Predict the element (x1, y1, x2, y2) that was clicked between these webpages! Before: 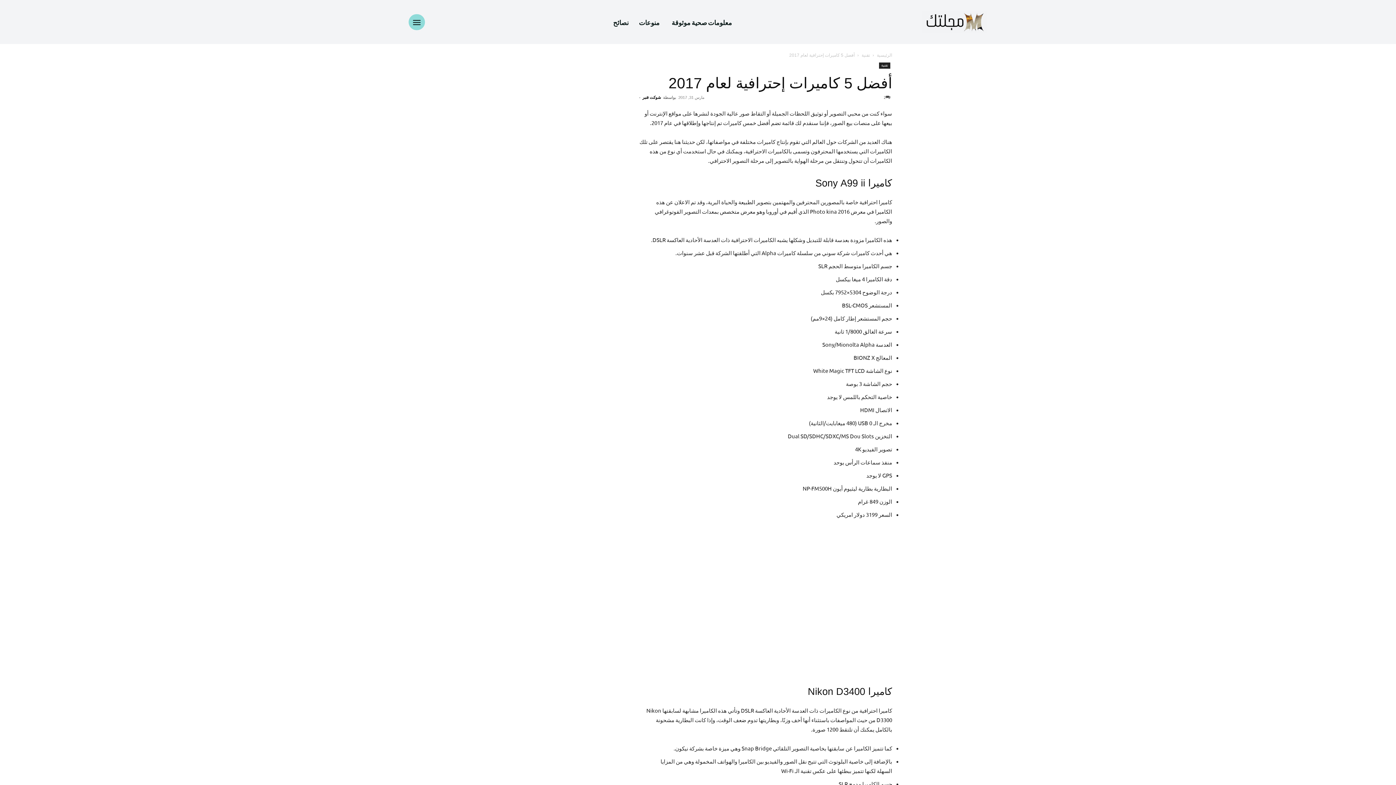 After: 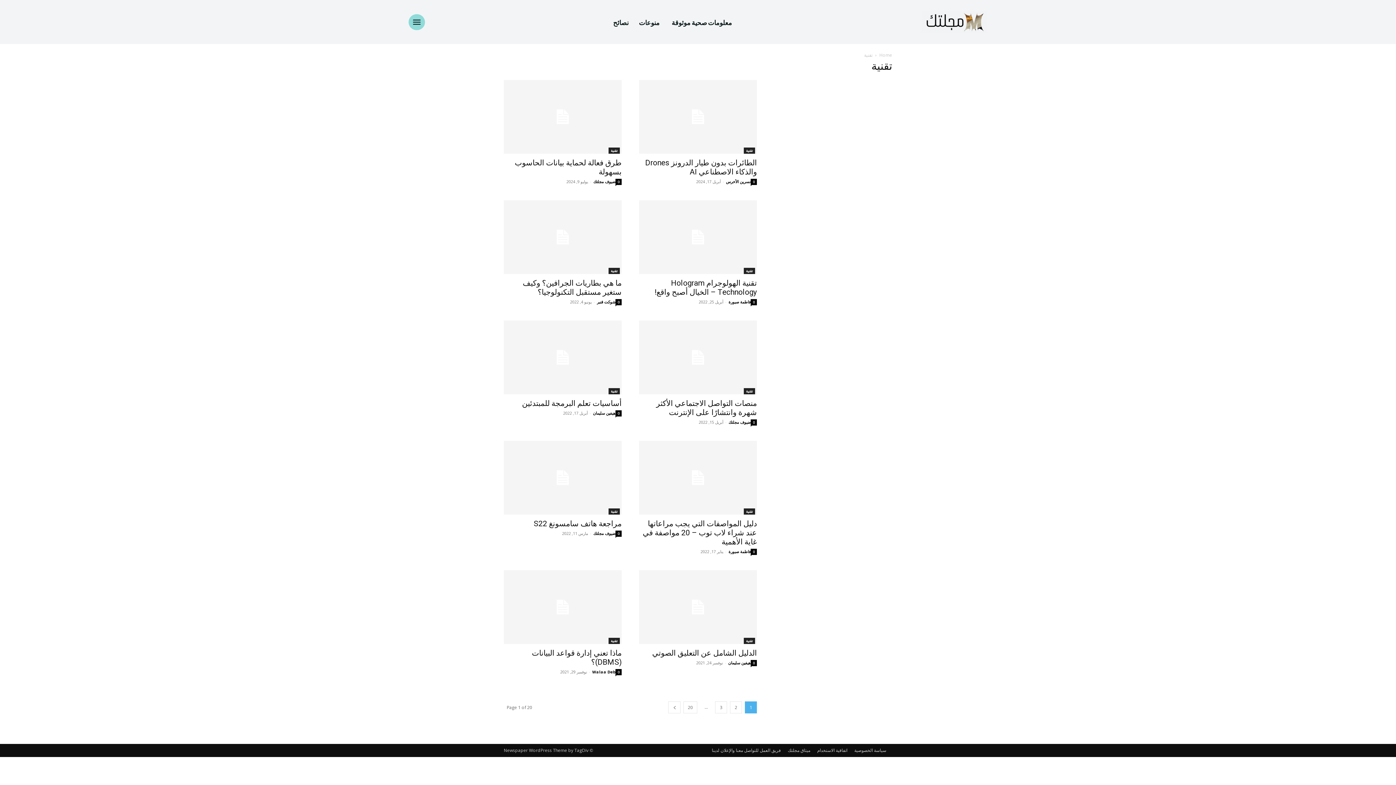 Action: bbox: (861, 52, 870, 57) label: تقنية